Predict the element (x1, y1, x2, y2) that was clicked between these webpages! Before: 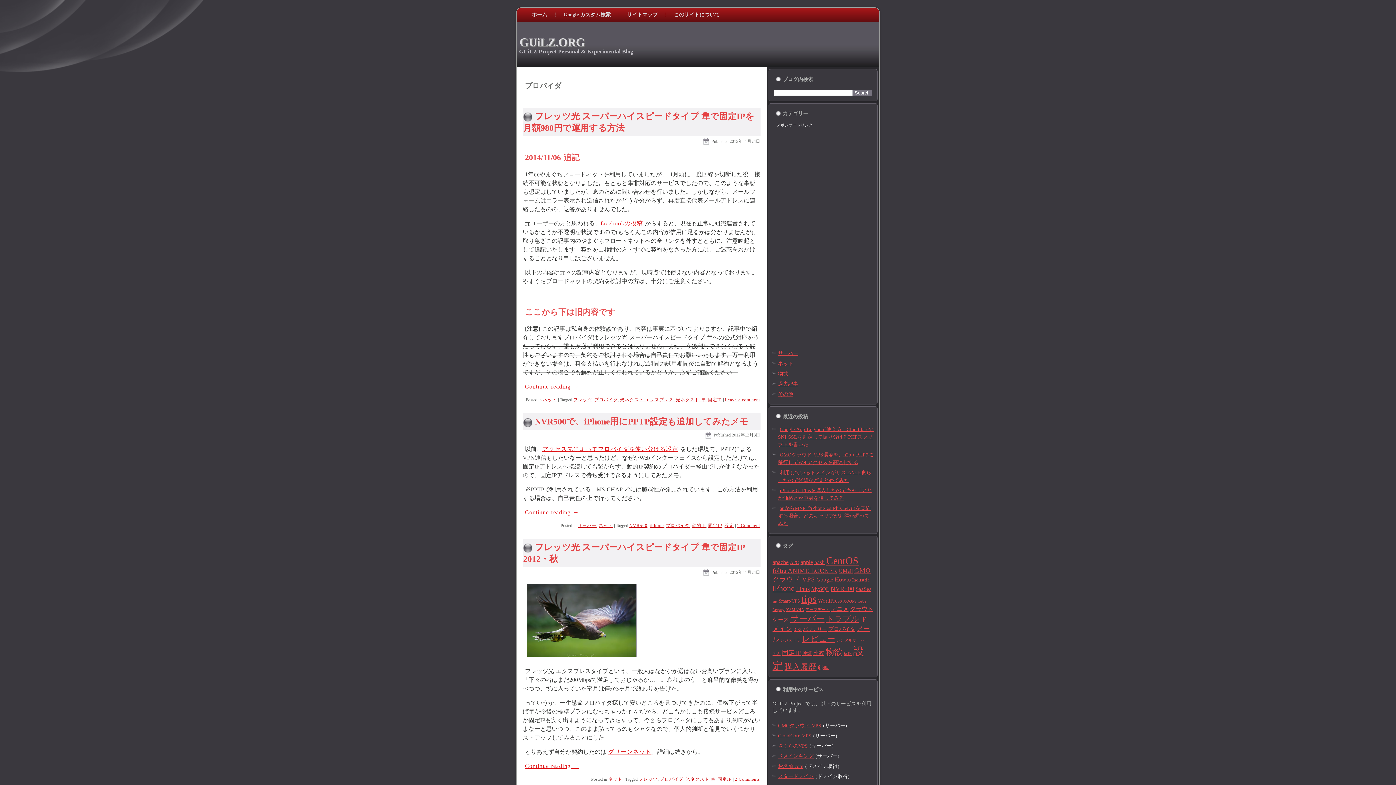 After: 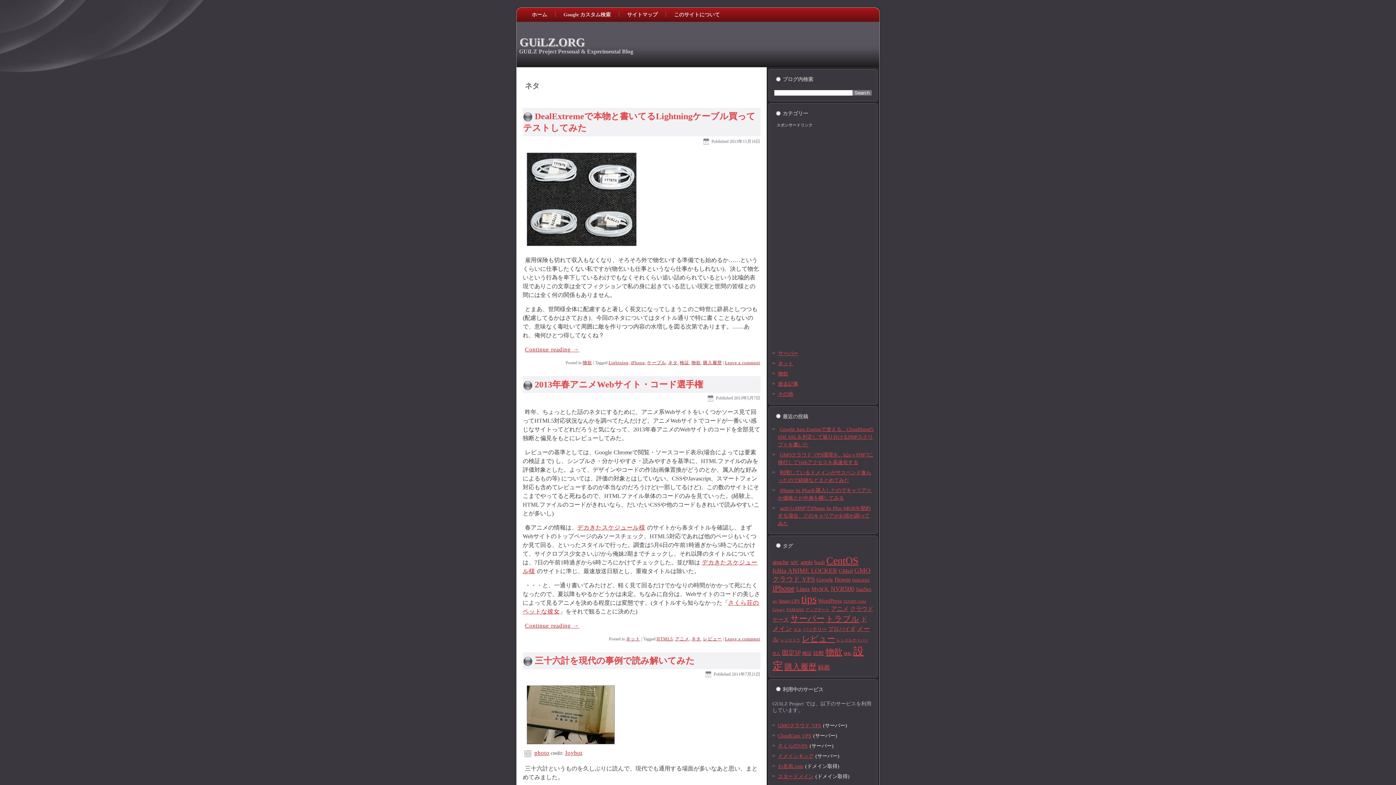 Action: label: ネタ (3個の項目) bbox: (793, 627, 801, 631)